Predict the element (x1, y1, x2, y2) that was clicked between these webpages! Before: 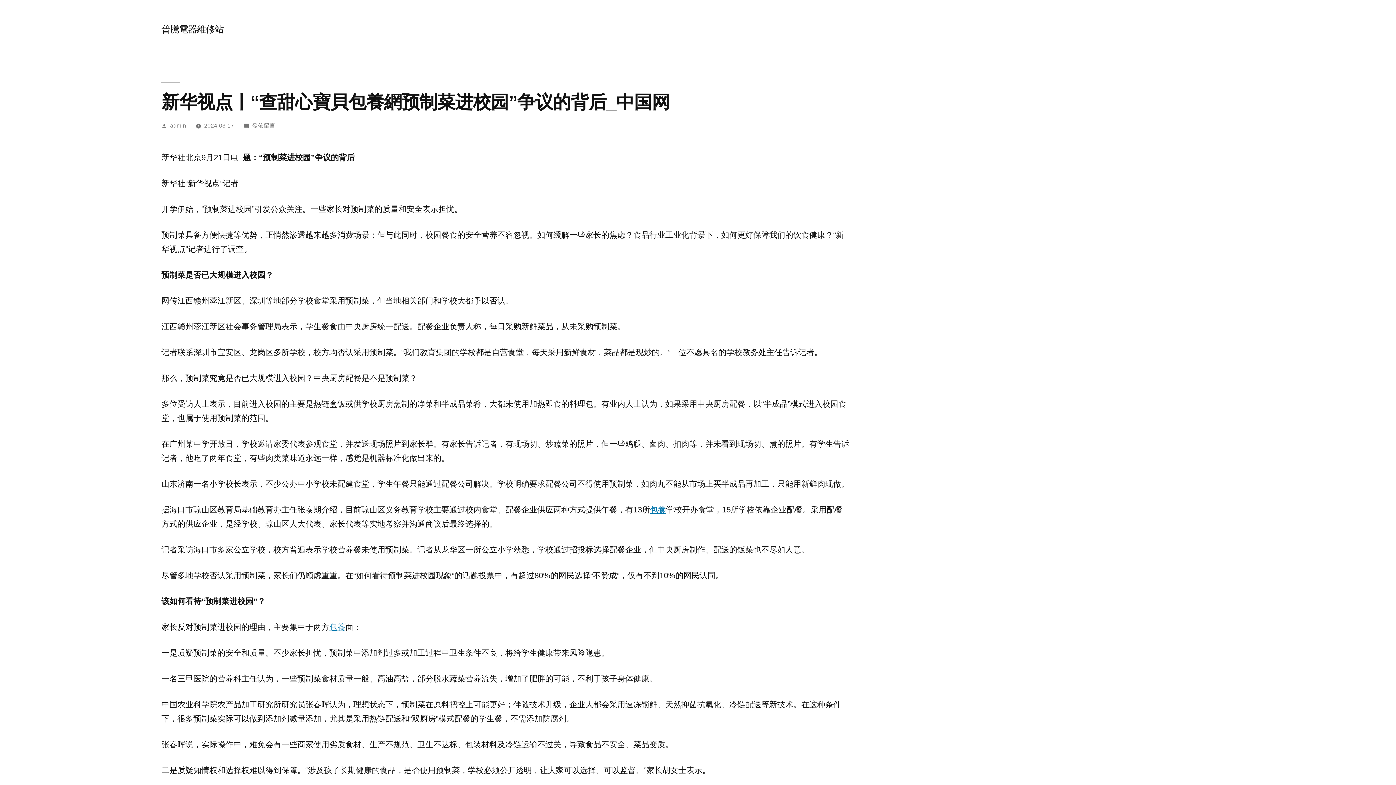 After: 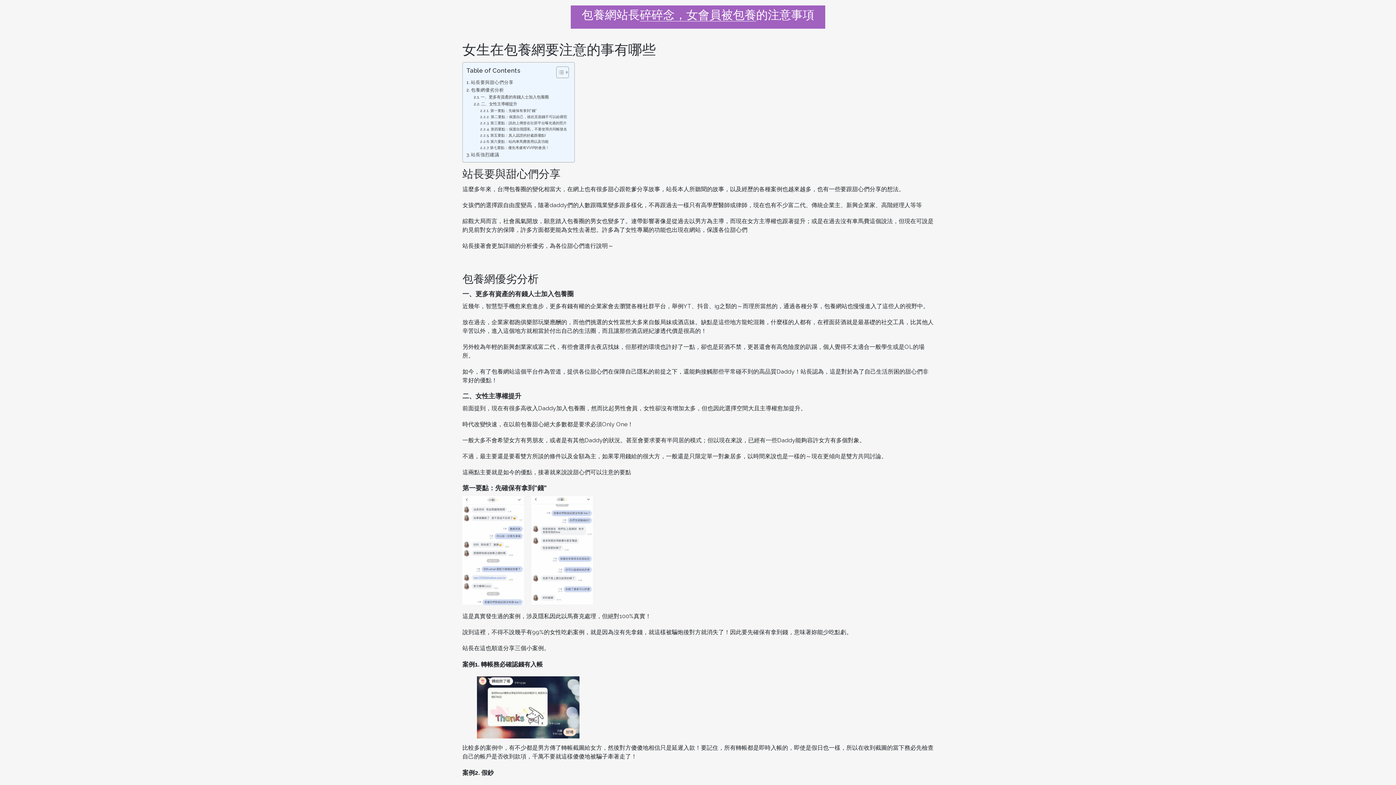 Action: label: 包養 bbox: (329, 622, 345, 632)